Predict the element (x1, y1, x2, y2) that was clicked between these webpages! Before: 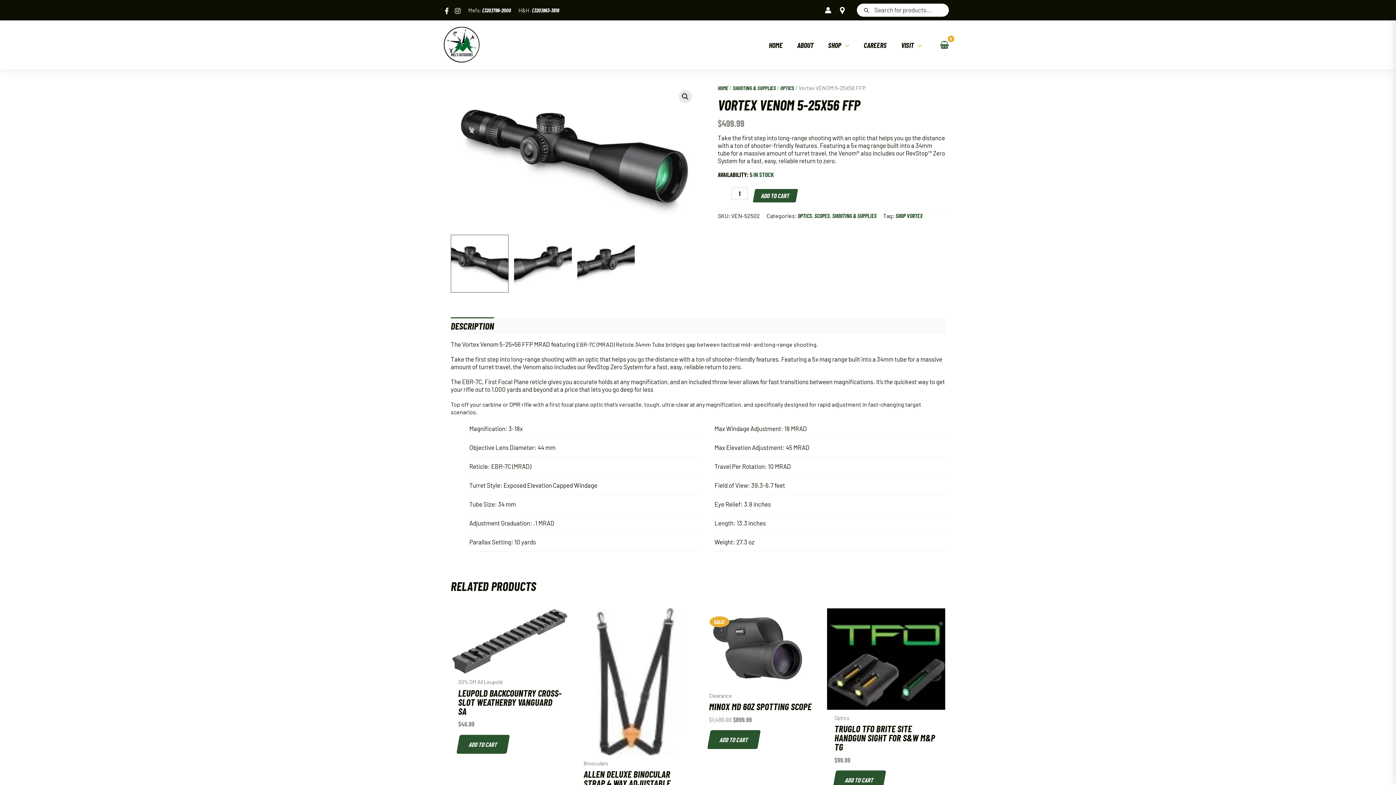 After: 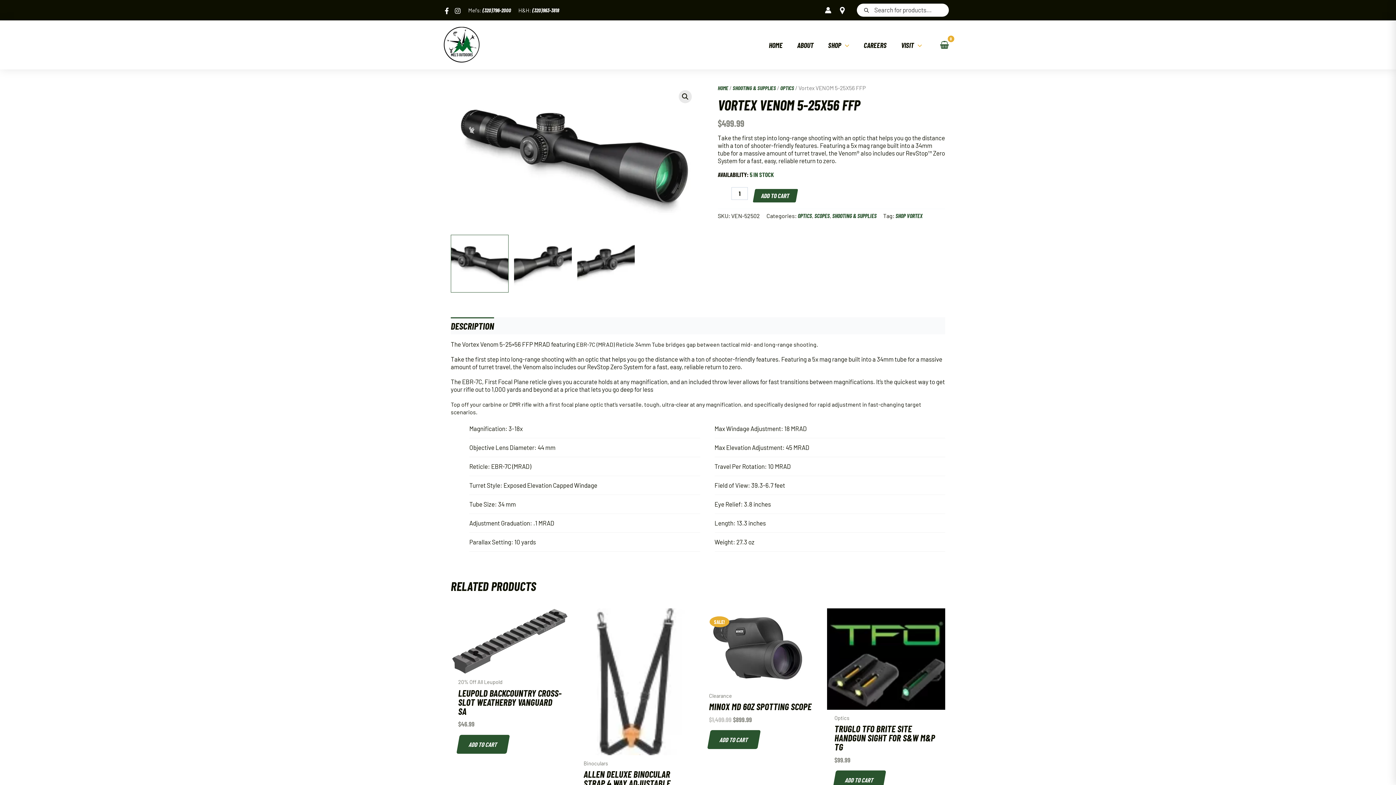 Action: label:  (320)963-3818 bbox: (531, 6, 559, 13)